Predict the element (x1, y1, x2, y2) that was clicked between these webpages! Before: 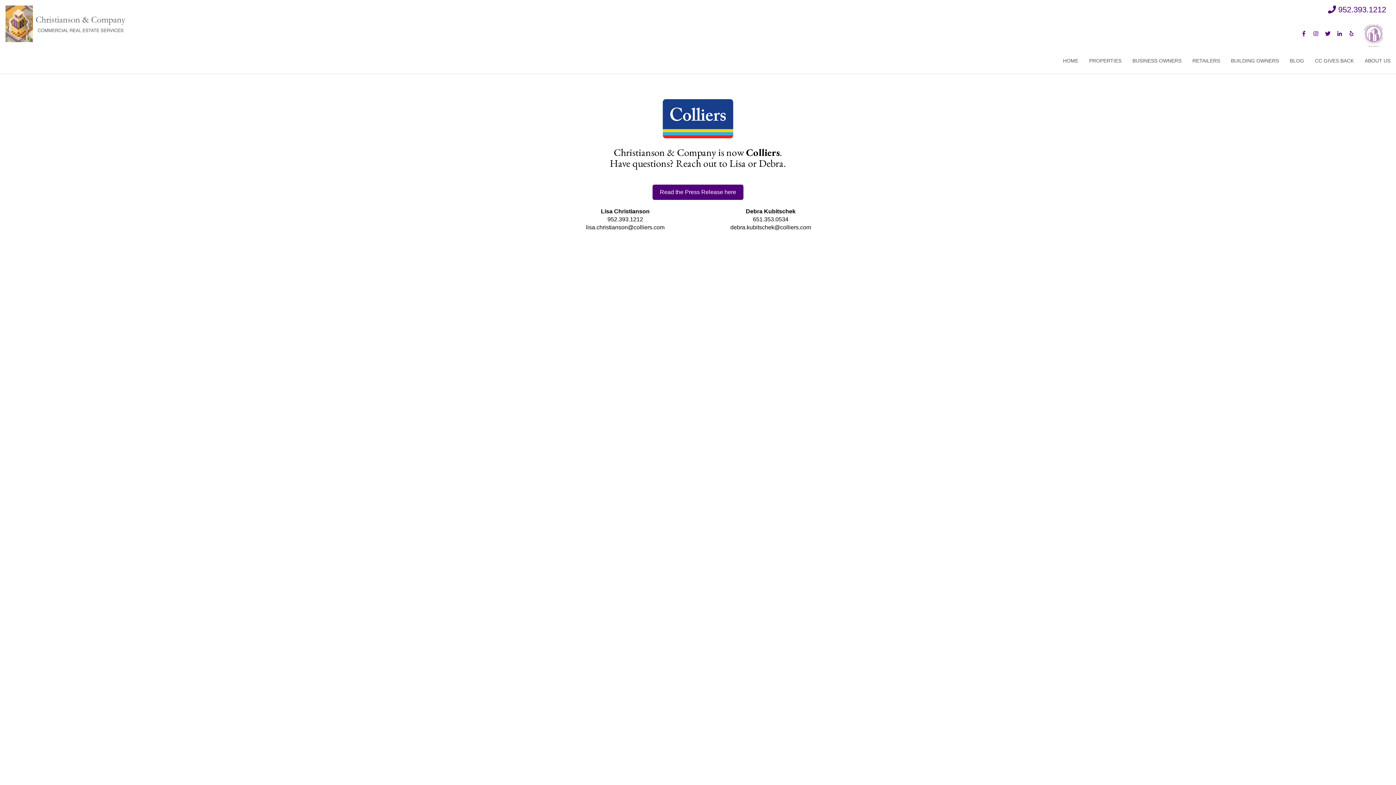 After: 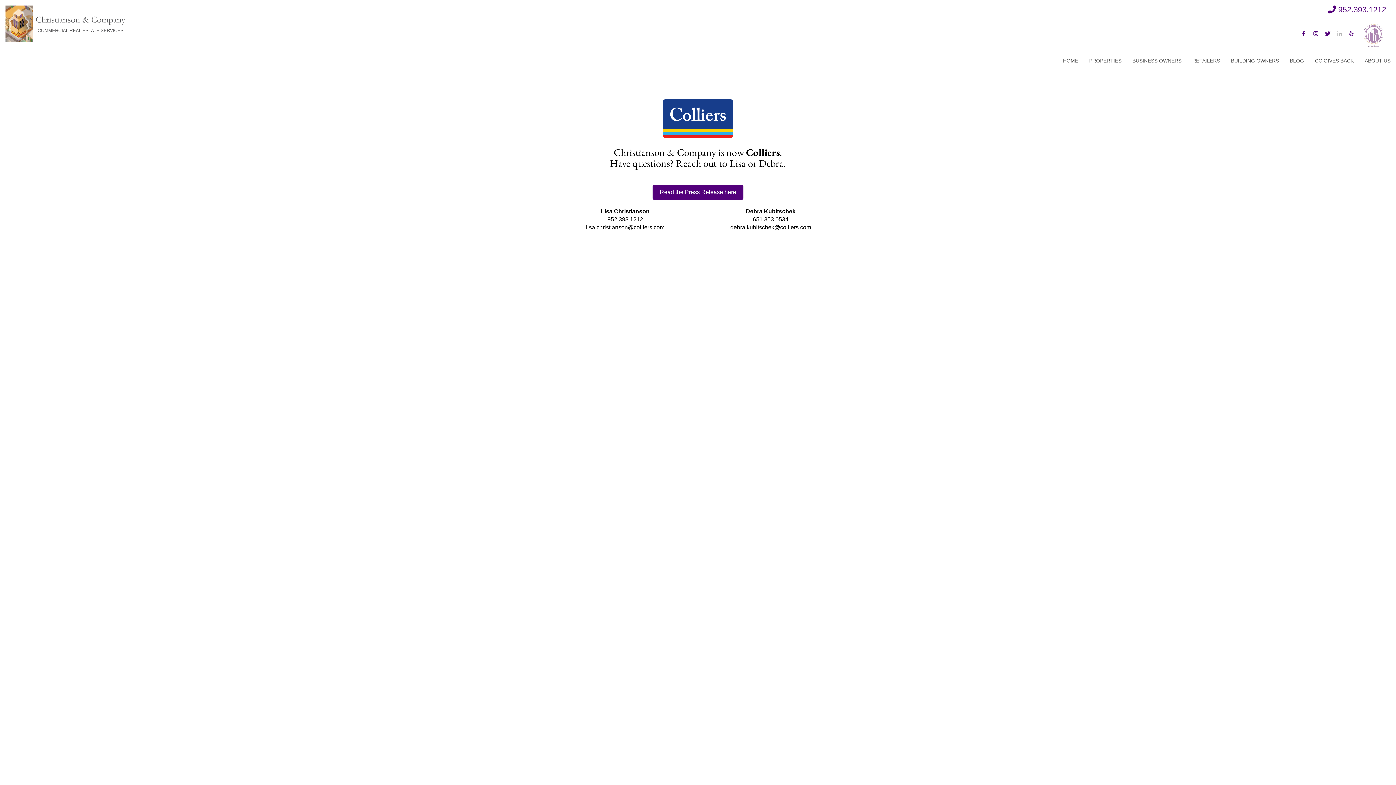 Action: bbox: (1336, 30, 1343, 36)